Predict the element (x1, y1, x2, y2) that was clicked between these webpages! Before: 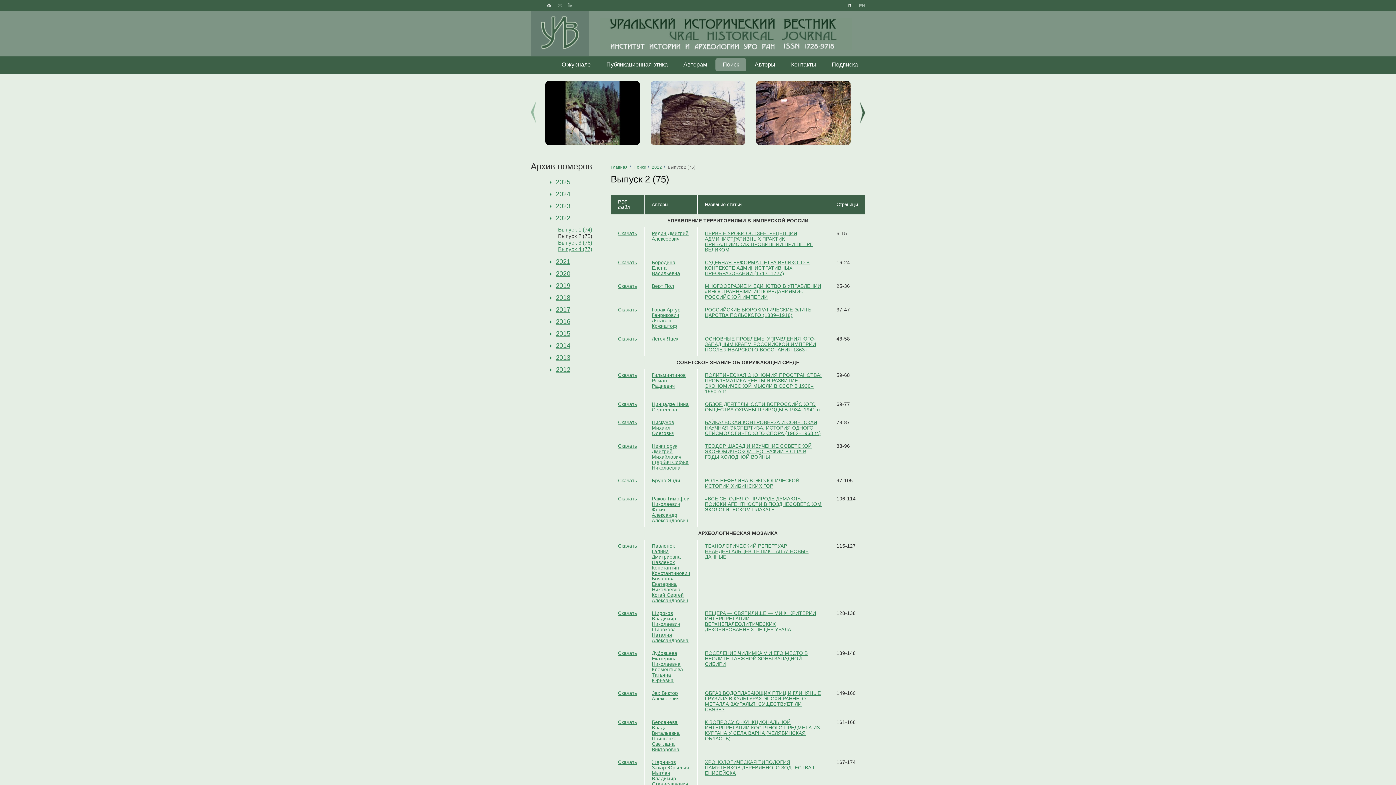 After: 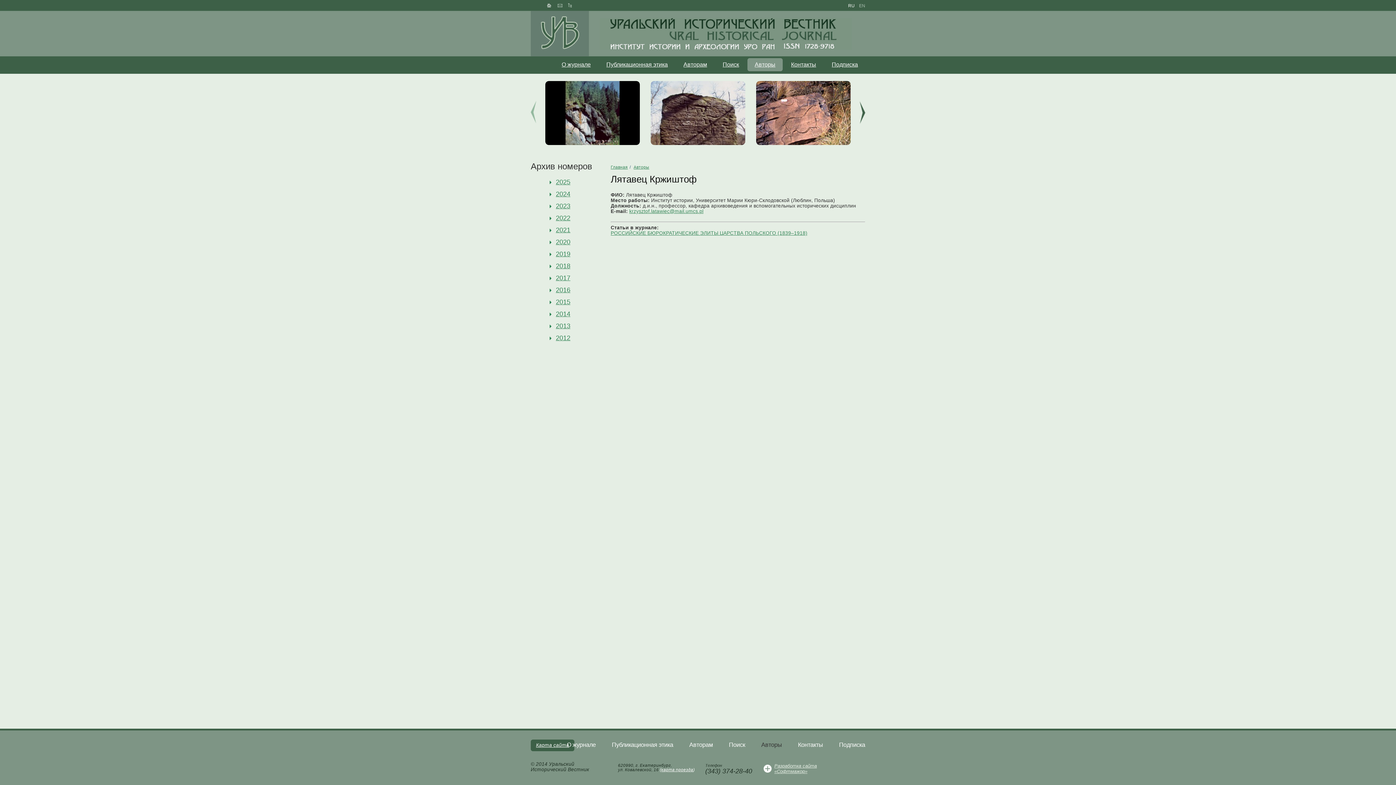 Action: bbox: (652, 318, 677, 329) label: Лятавец Кржиштоф